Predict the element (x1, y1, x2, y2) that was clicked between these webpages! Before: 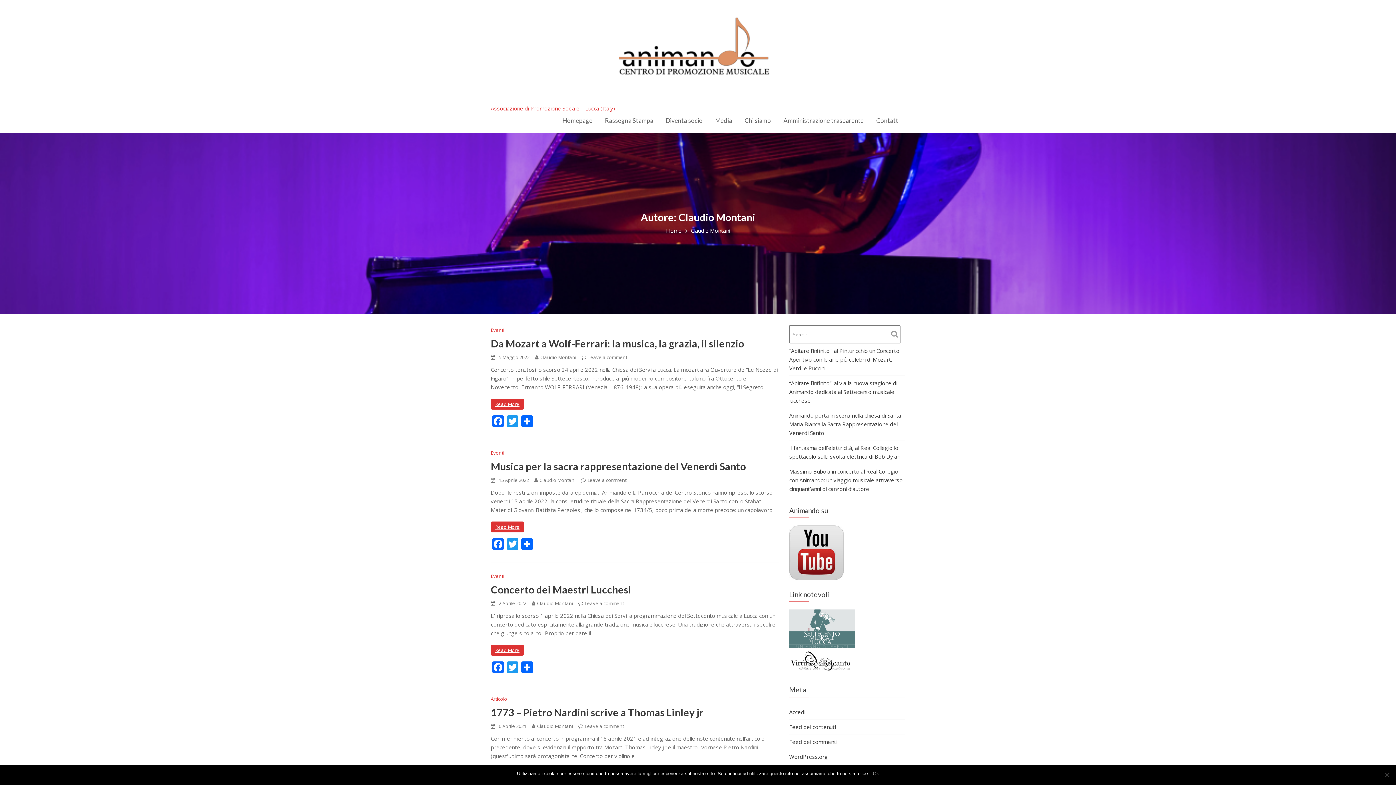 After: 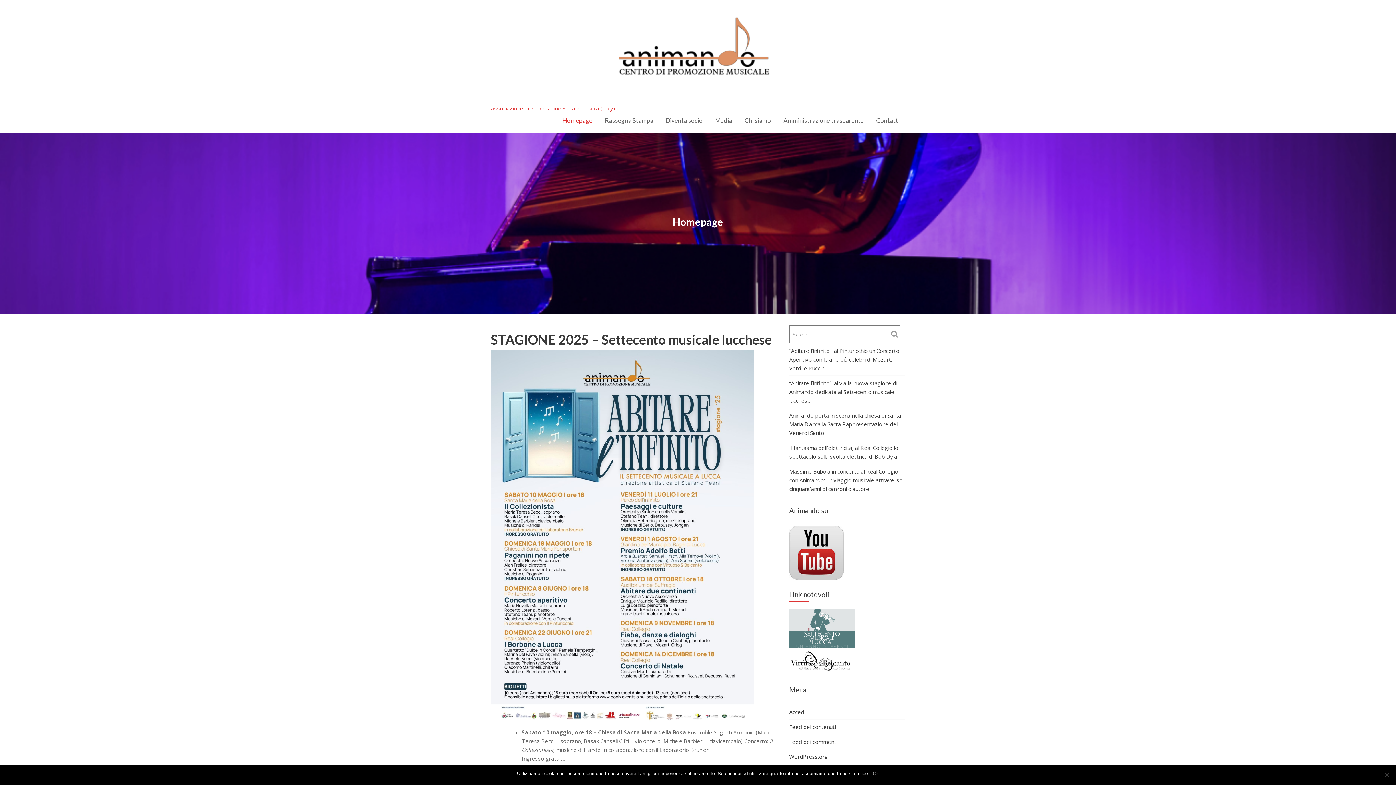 Action: label: Homepage bbox: (557, 112, 598, 128)